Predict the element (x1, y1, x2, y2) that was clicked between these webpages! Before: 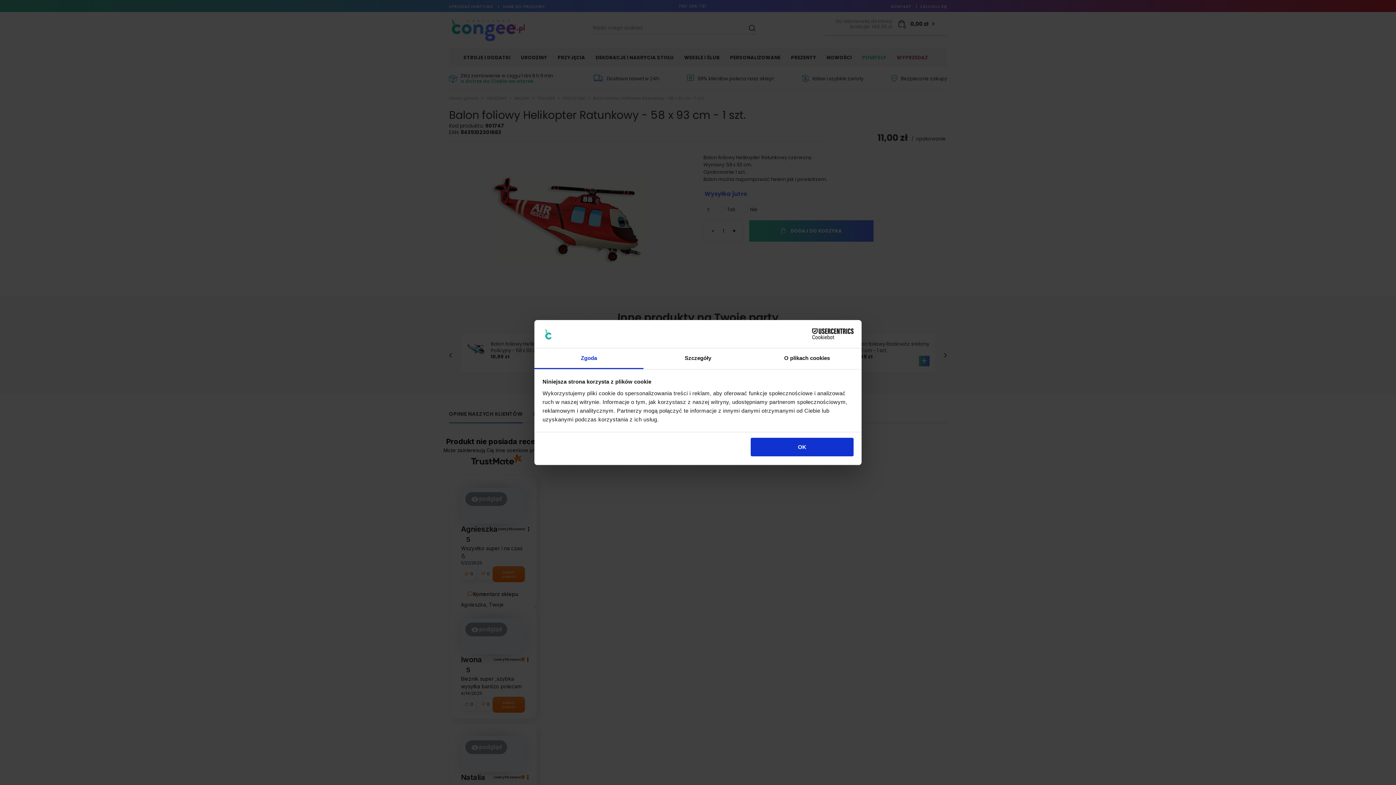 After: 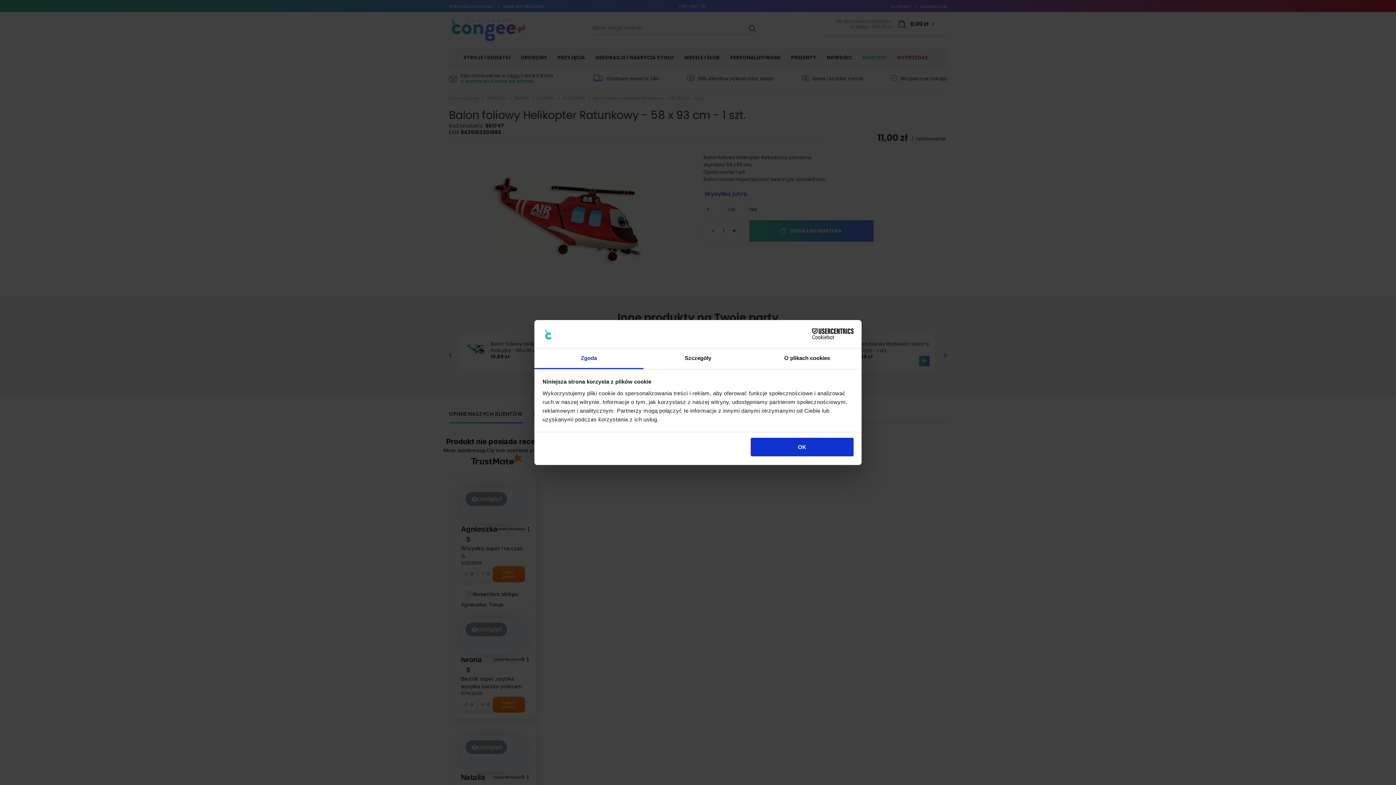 Action: bbox: (790, 328, 853, 339) label: Cookiebot - opens in a new window